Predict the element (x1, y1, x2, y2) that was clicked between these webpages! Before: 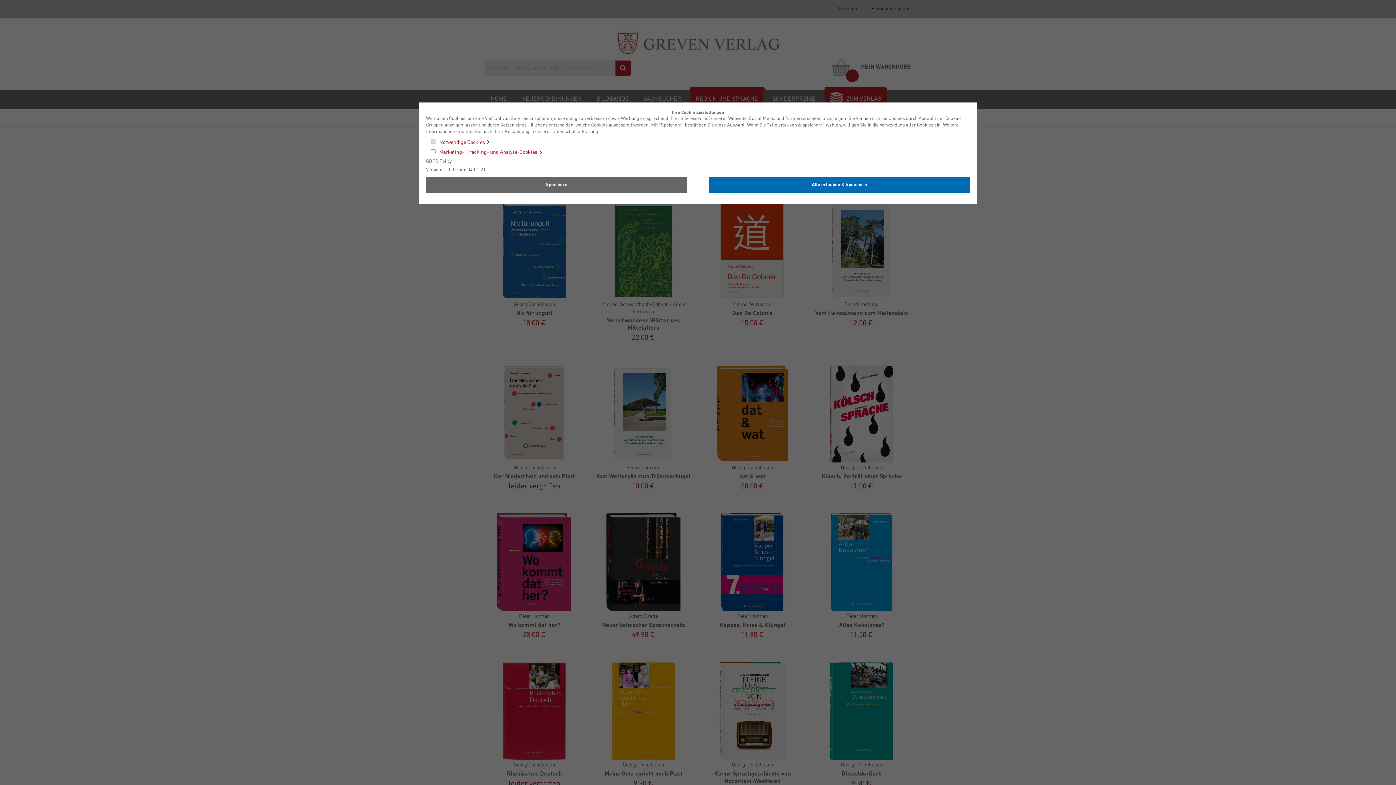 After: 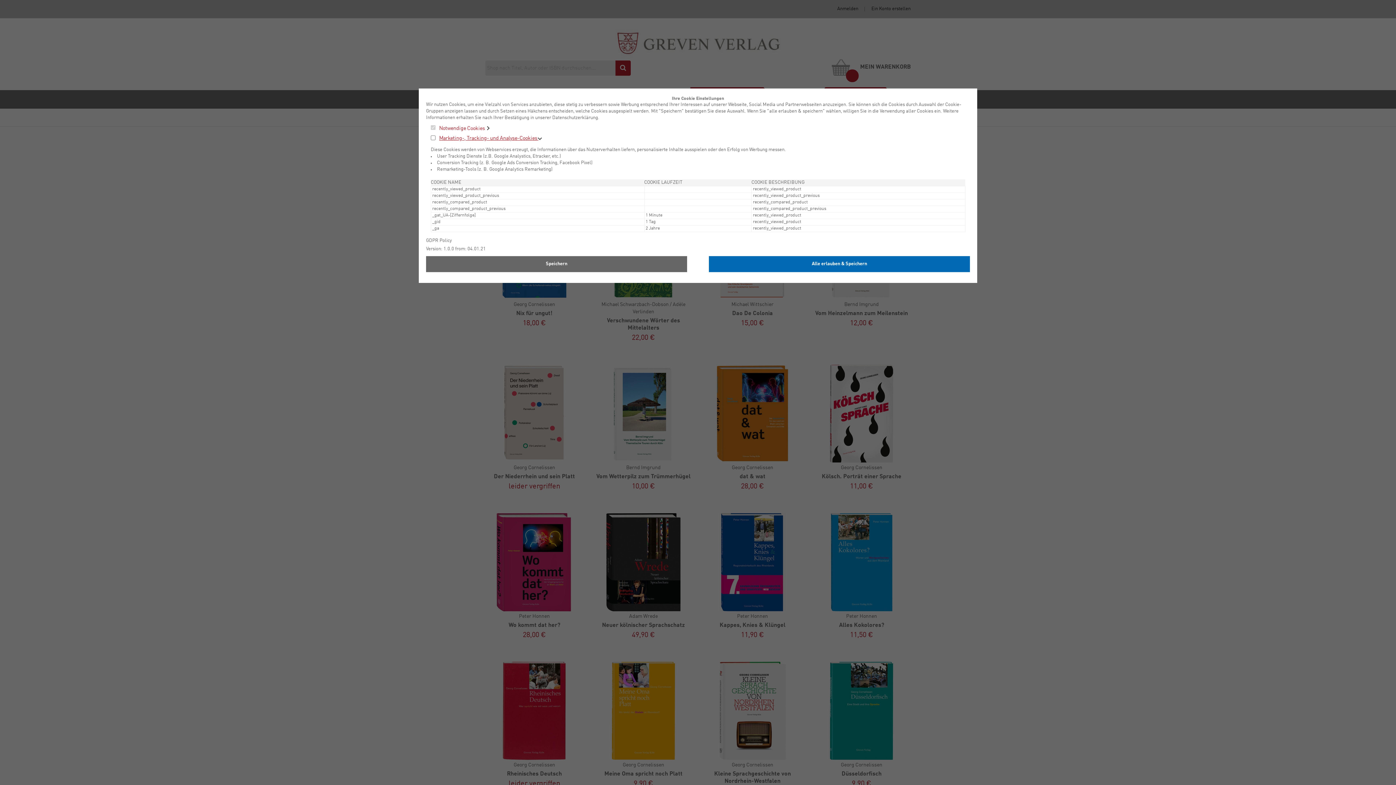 Action: label: Marketing-, Tracking- und Analyse-Cookies  bbox: (439, 148, 920, 156)